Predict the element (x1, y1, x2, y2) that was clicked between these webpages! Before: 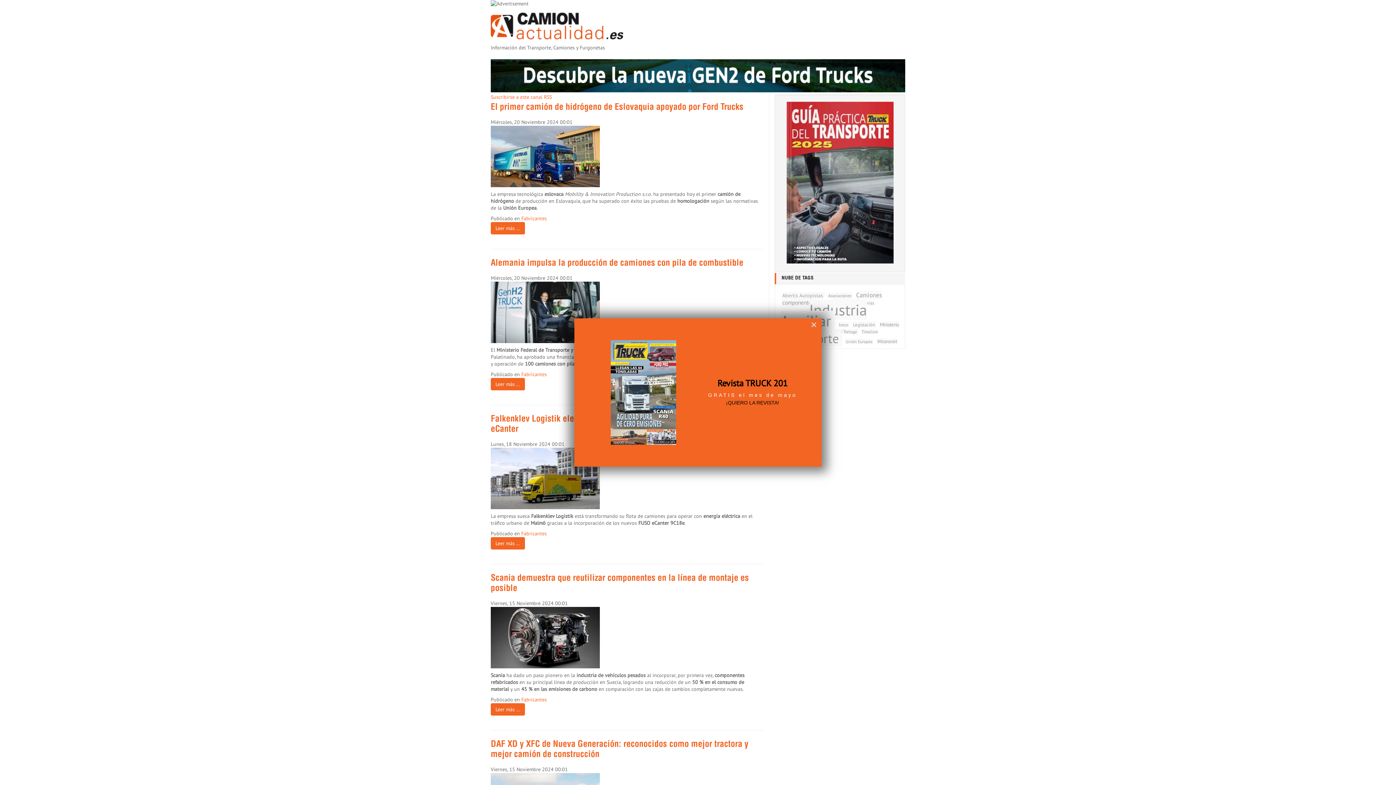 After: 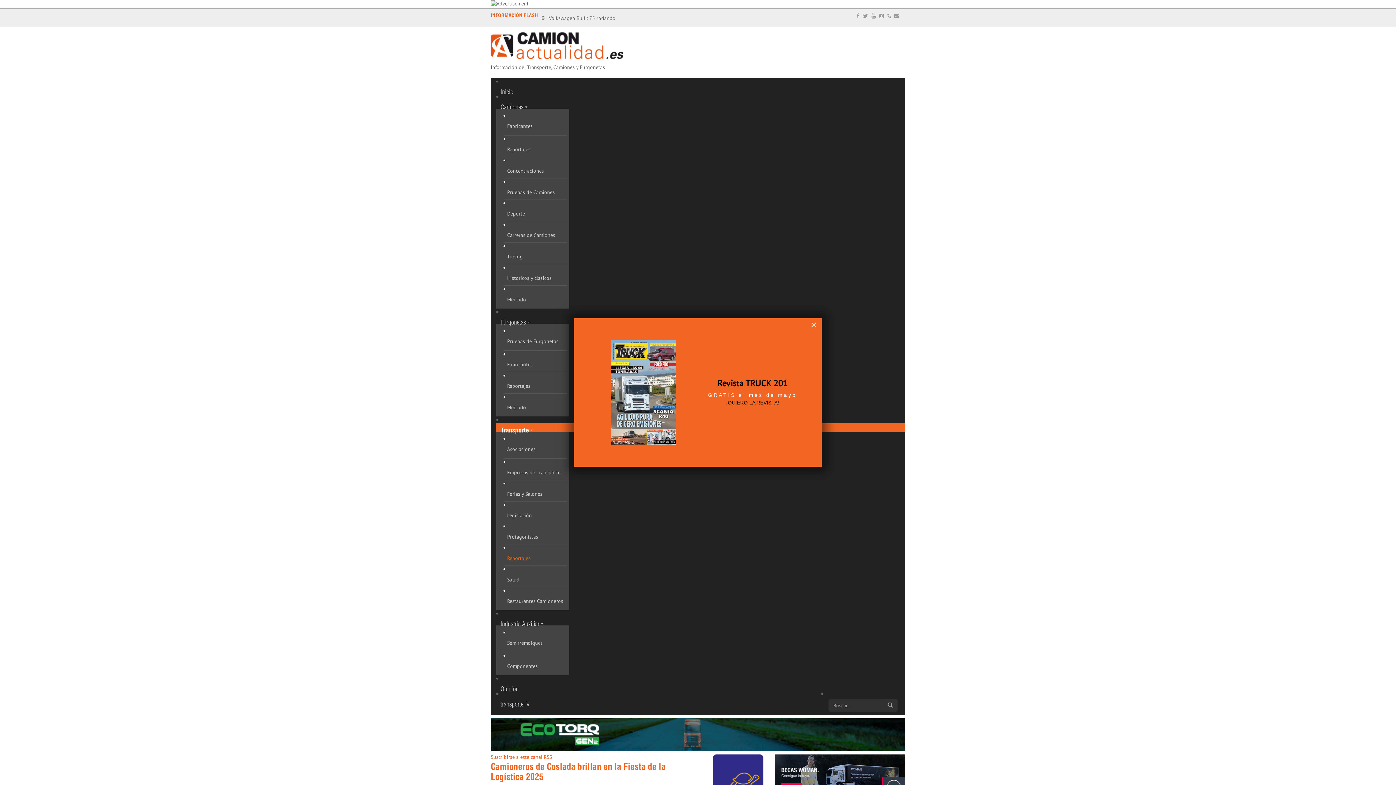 Action: label: Ferias  bbox: (863, 300, 874, 305)